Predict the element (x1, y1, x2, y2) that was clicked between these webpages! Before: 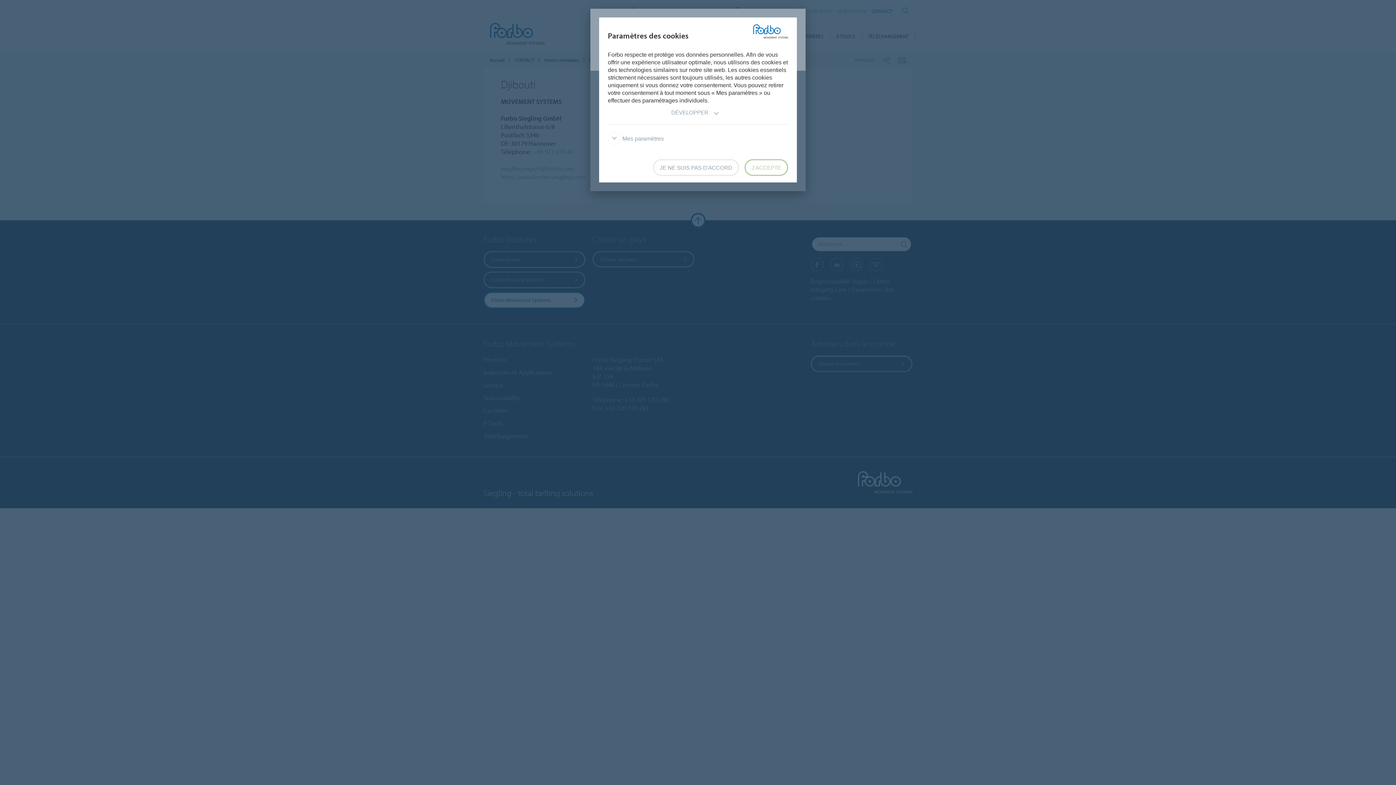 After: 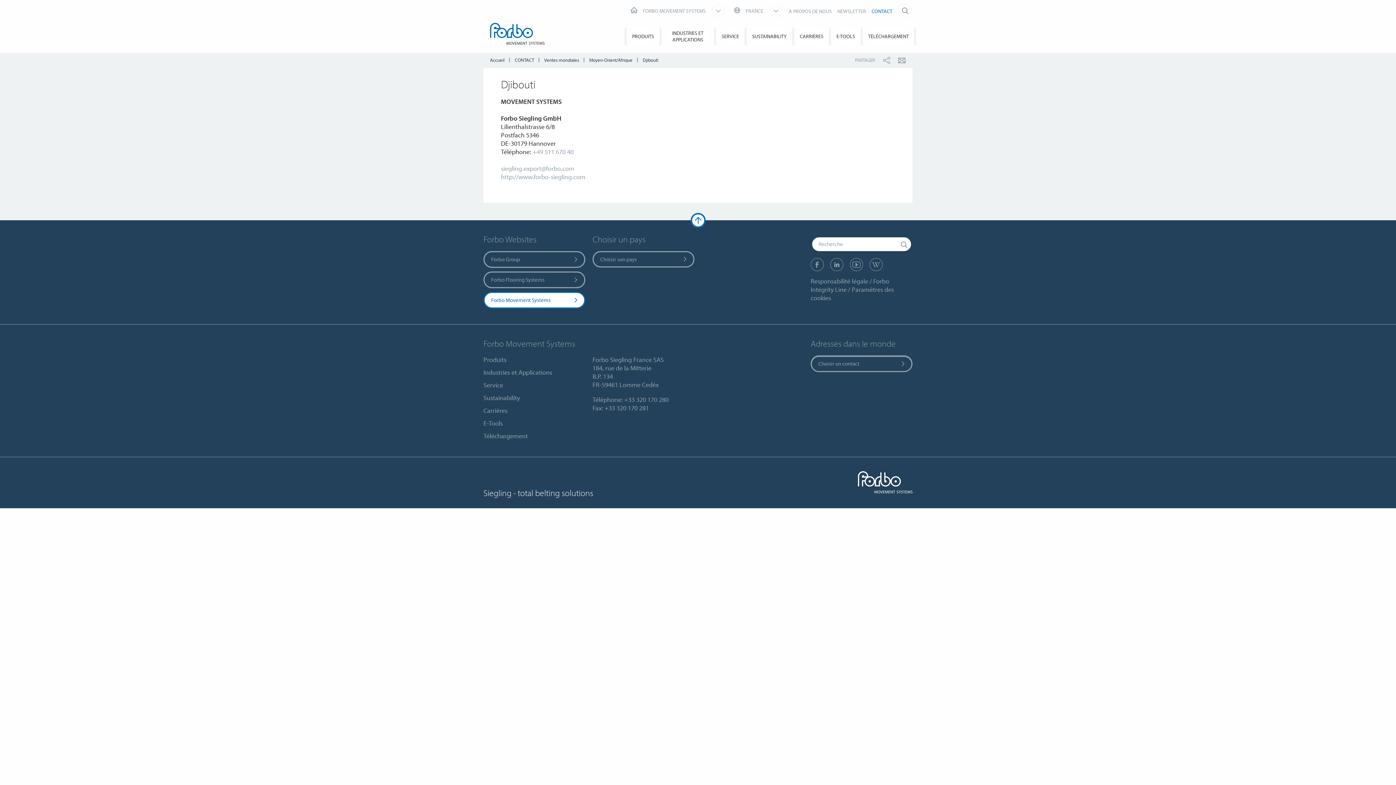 Action: label: JE NE SUIS PAS D'ACCORD bbox: (653, 159, 739, 176)